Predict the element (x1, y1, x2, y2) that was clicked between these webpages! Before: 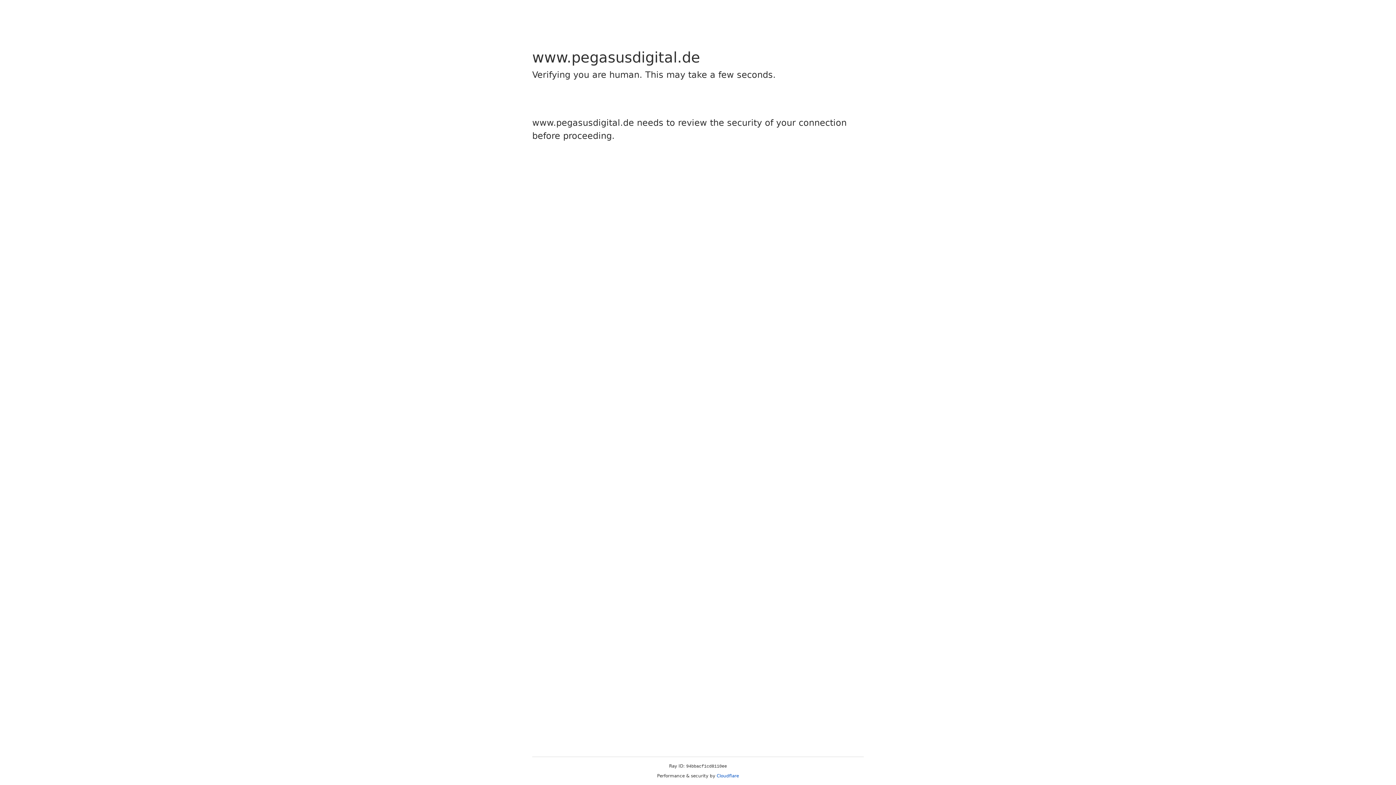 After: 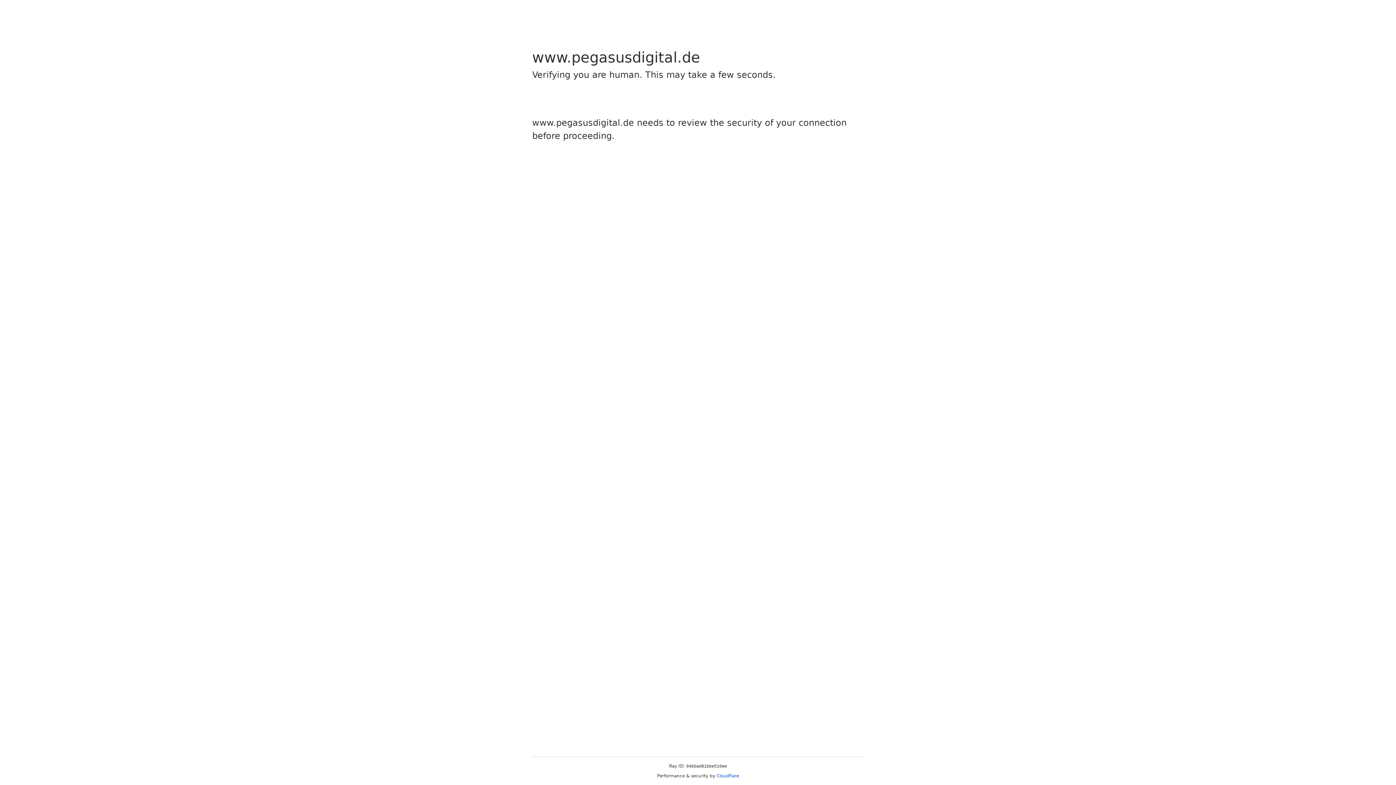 Action: label: Cloudflare bbox: (716, 773, 739, 778)